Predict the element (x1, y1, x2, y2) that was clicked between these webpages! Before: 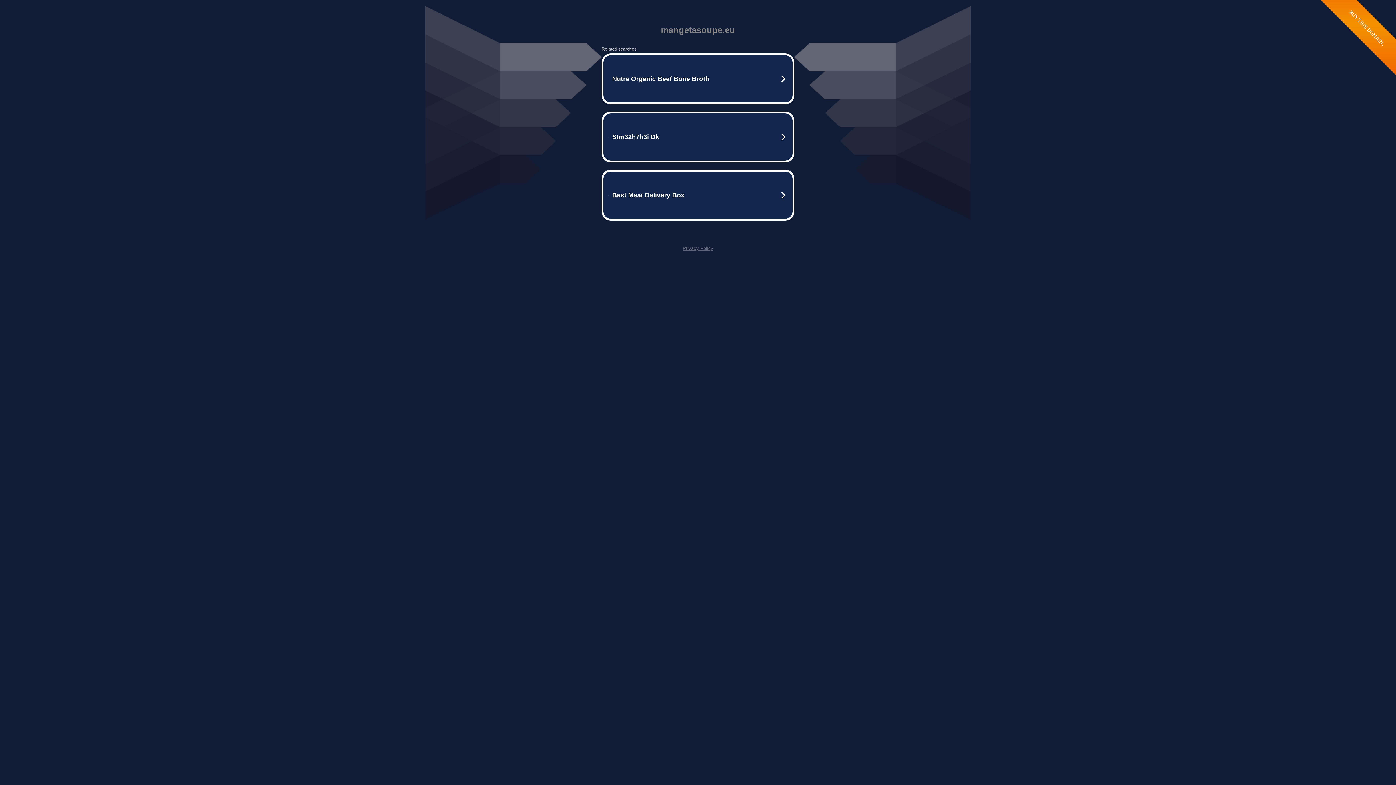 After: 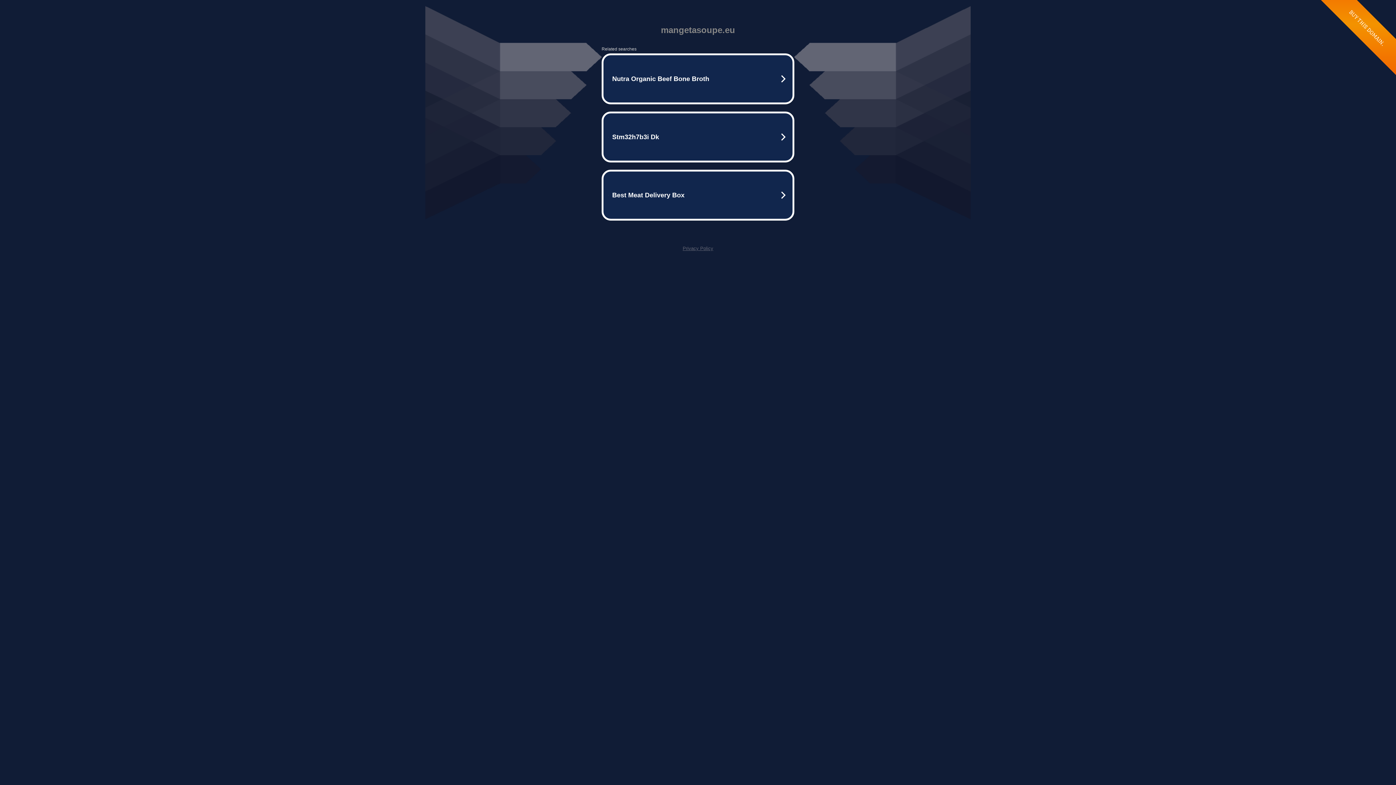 Action: bbox: (682, 245, 713, 251) label: Privacy Policy